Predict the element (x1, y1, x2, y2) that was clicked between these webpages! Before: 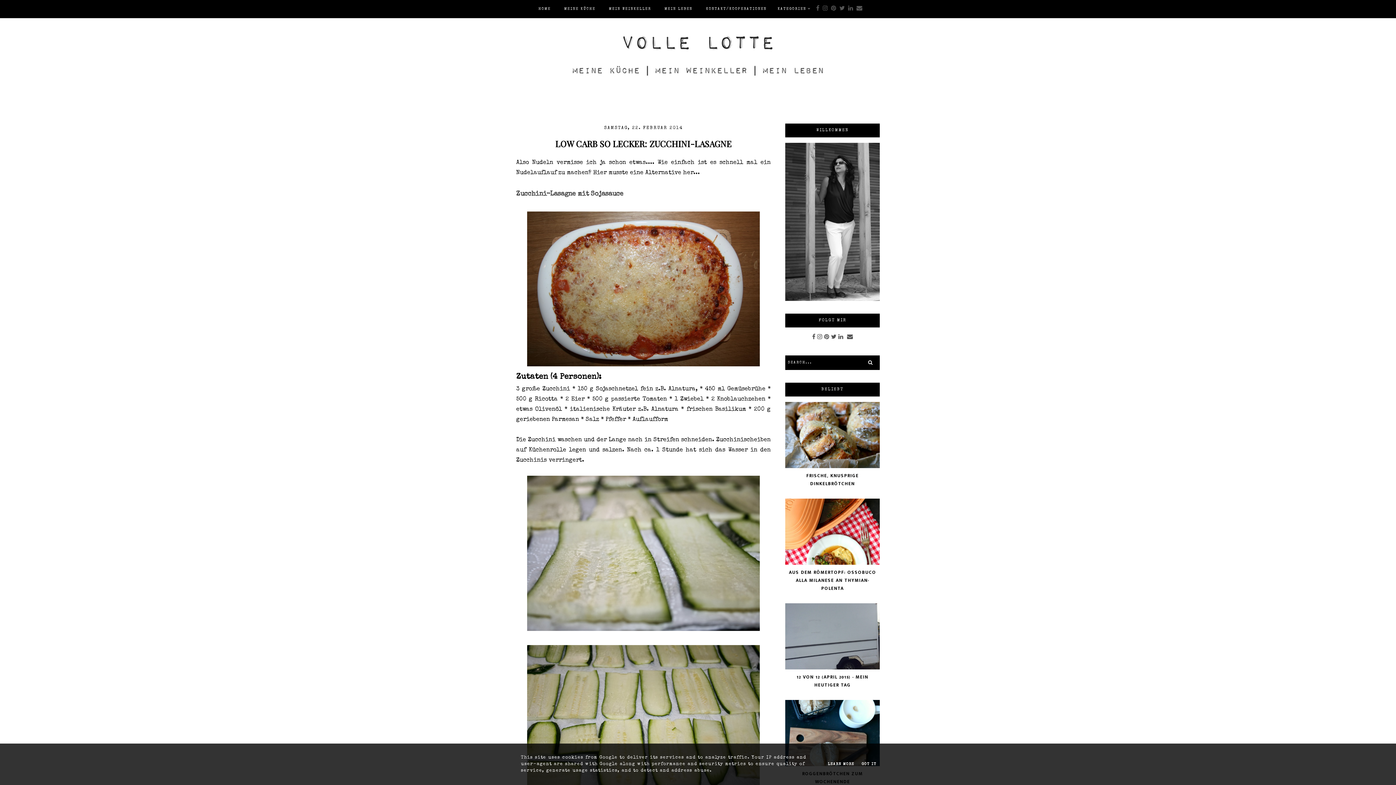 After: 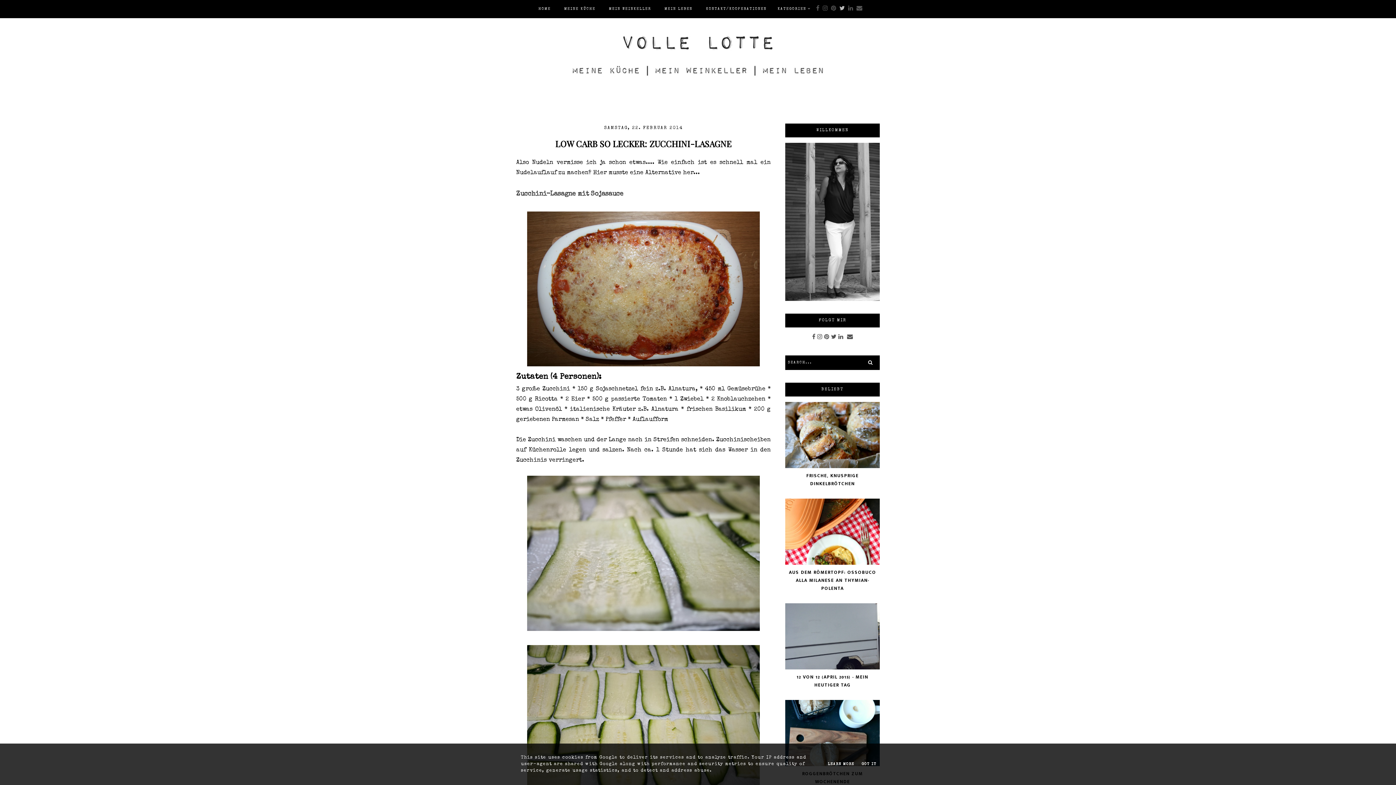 Action: bbox: (839, 6, 845, 11)